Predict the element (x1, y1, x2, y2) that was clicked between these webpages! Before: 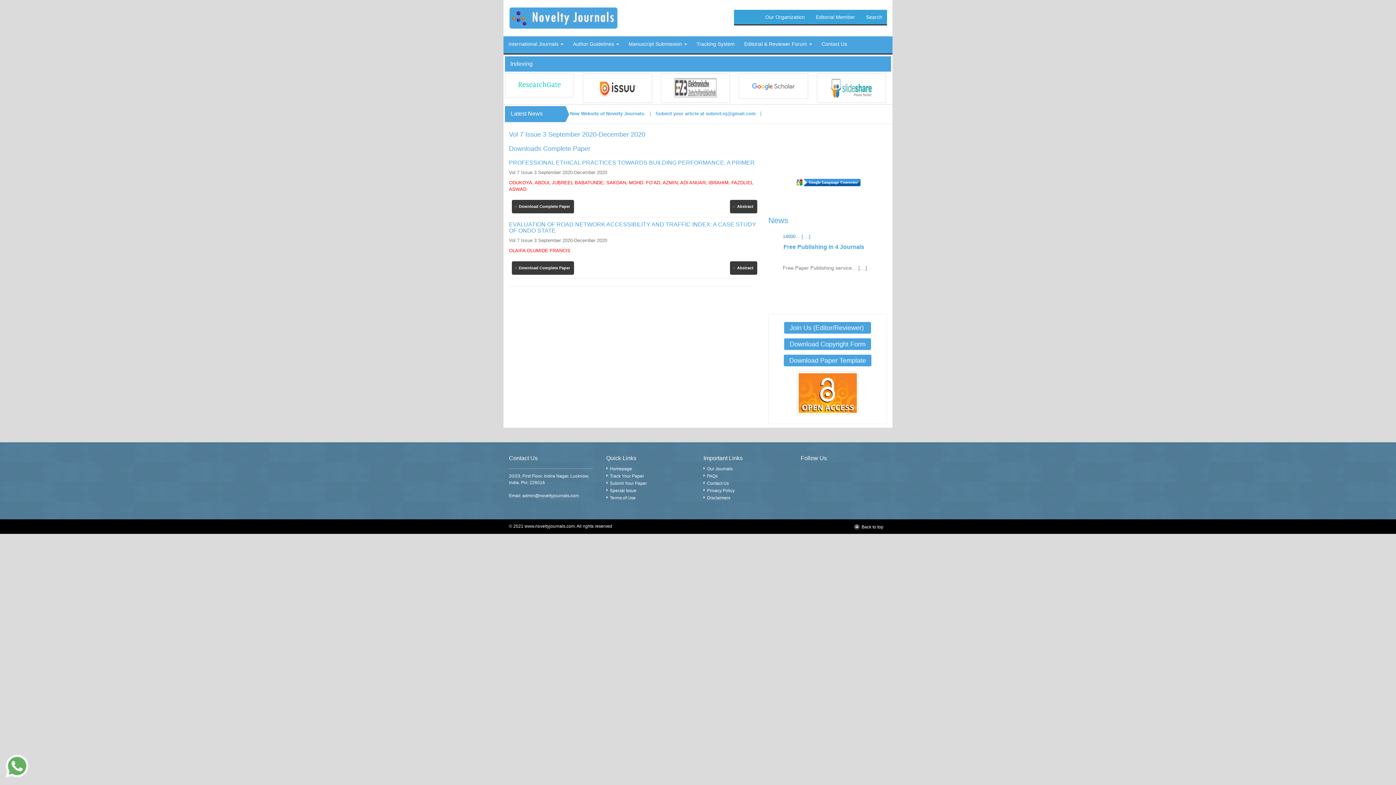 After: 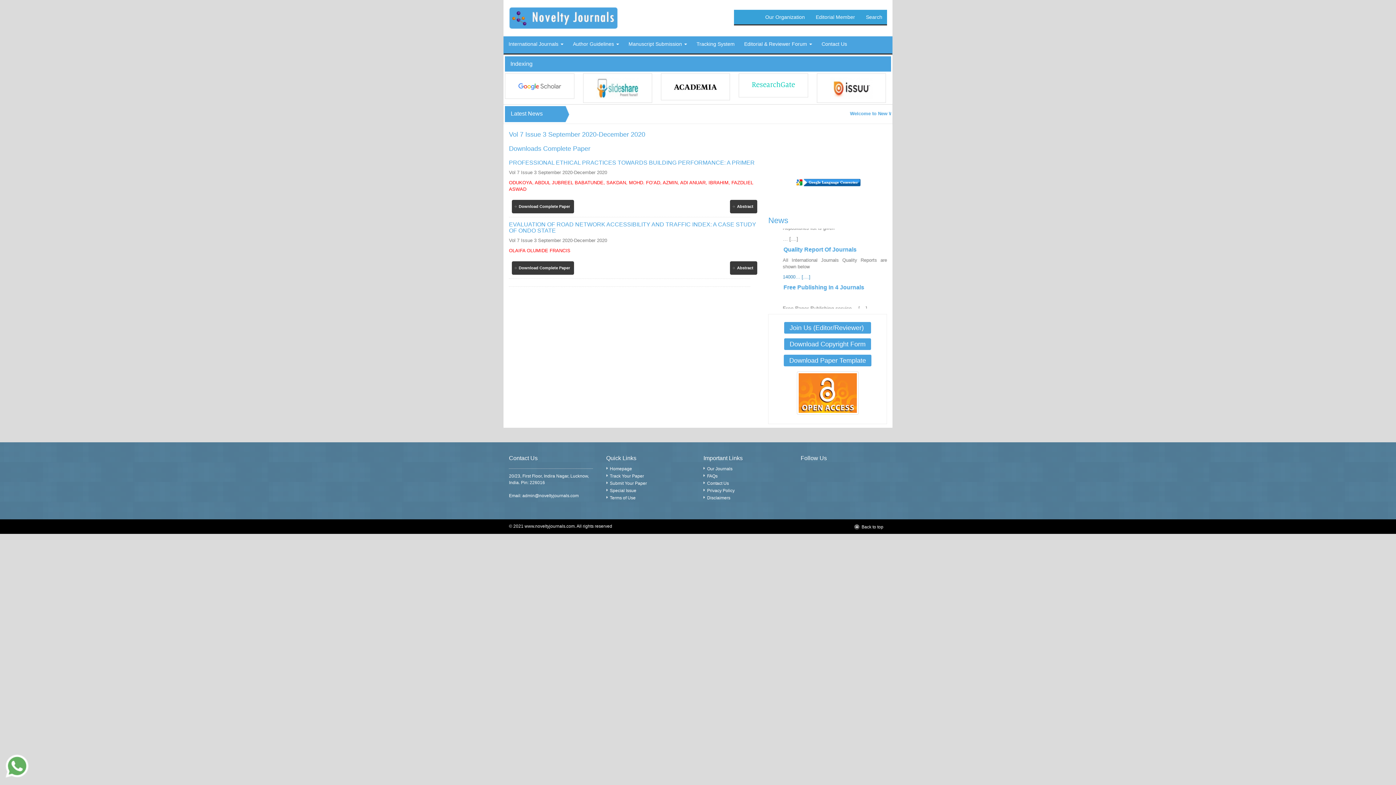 Action: bbox: (784, 355, 871, 366) label: Download Paper Template